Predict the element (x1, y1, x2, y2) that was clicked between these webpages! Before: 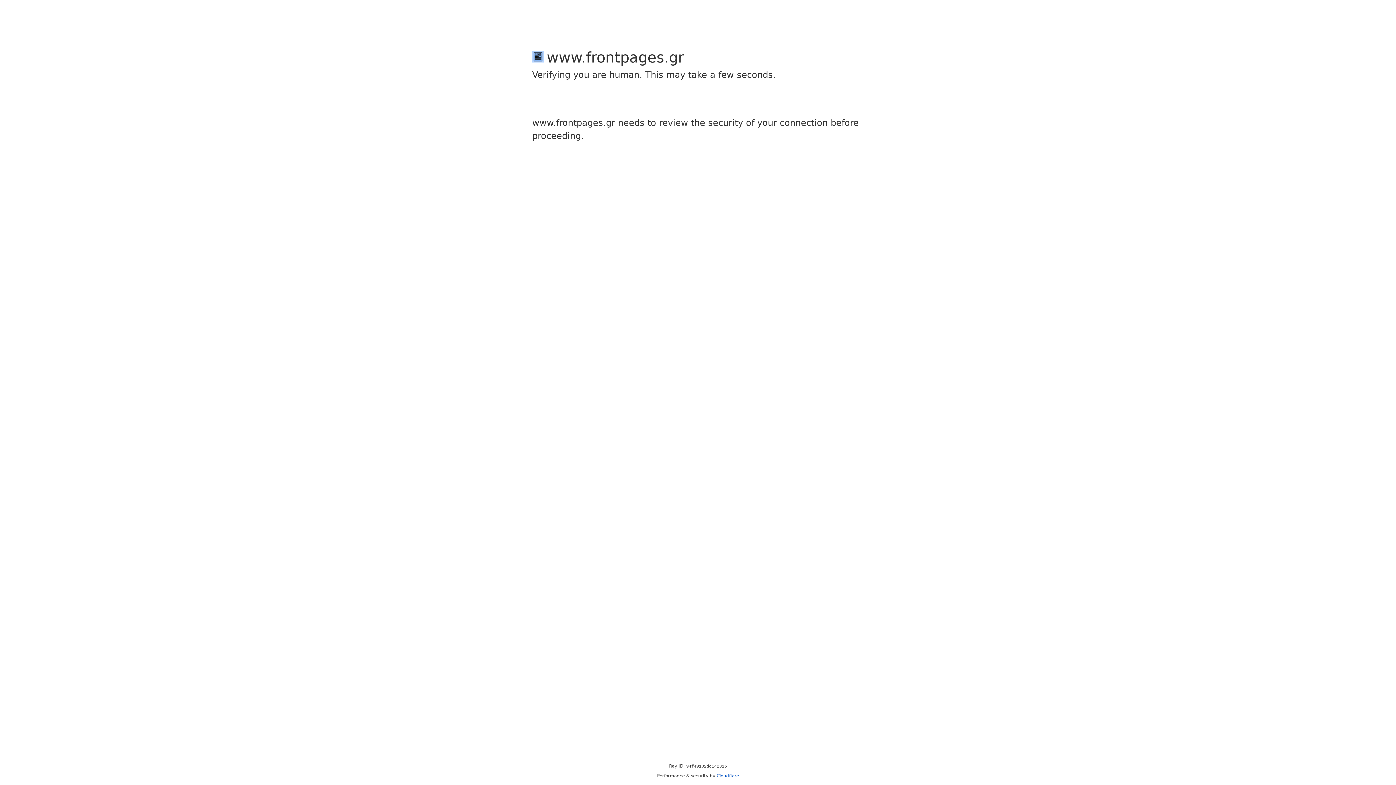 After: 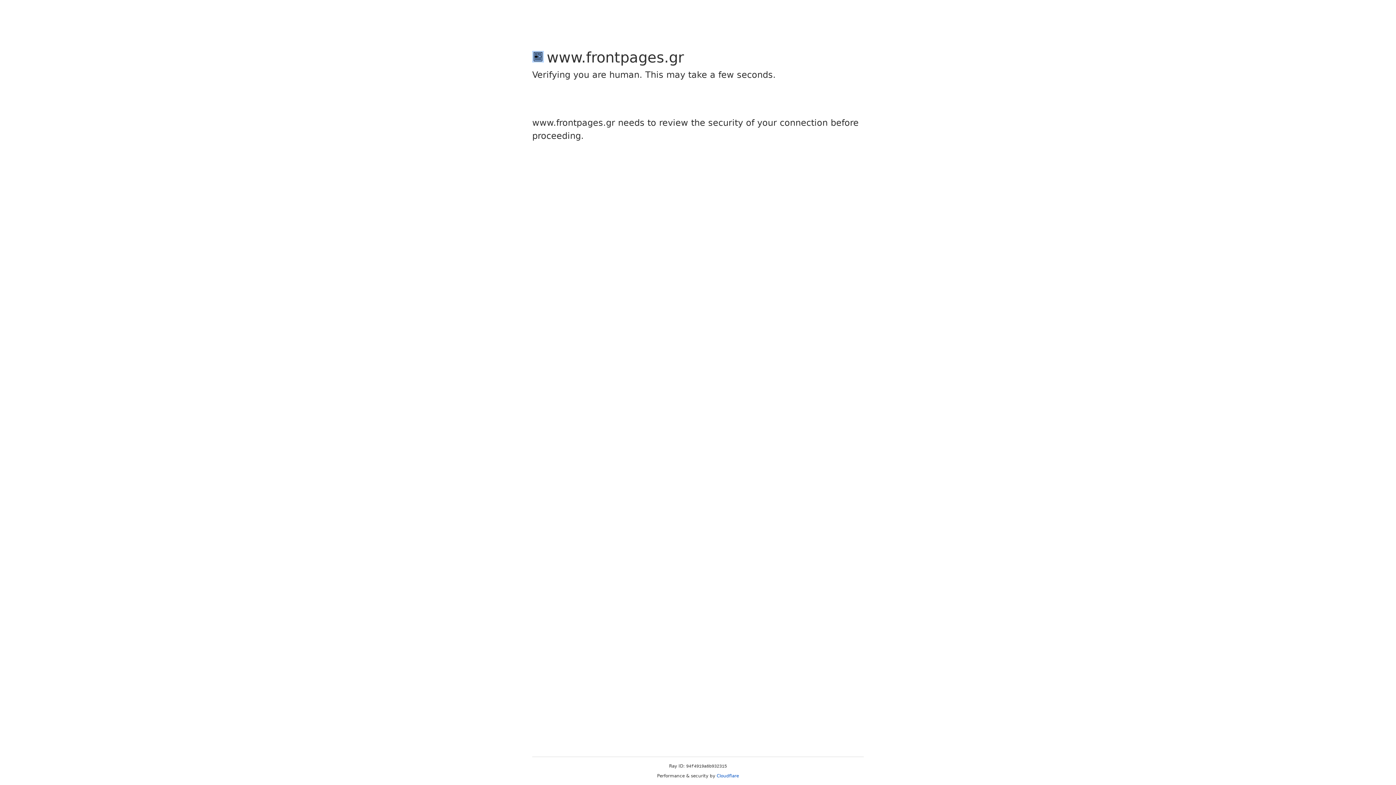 Action: bbox: (716, 773, 739, 778) label: Cloudflare